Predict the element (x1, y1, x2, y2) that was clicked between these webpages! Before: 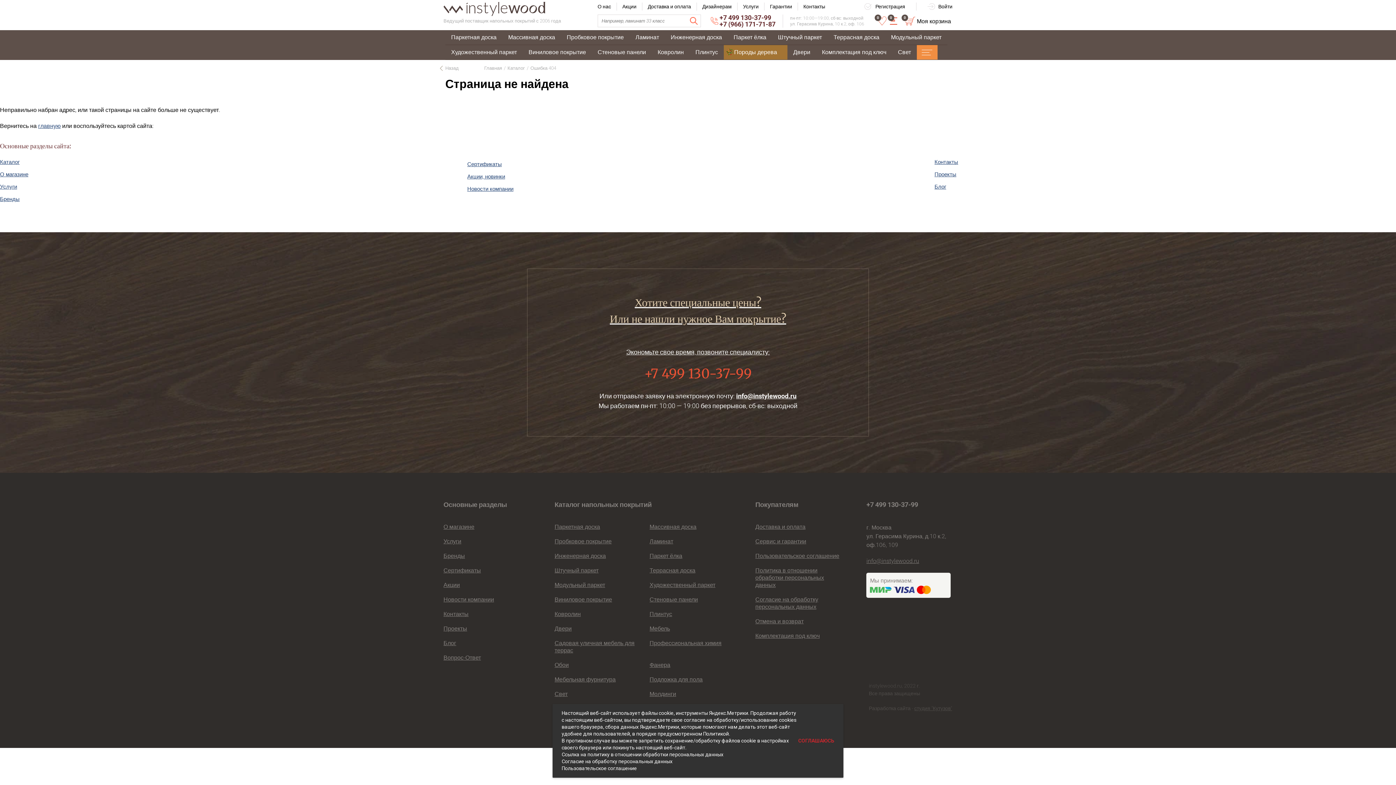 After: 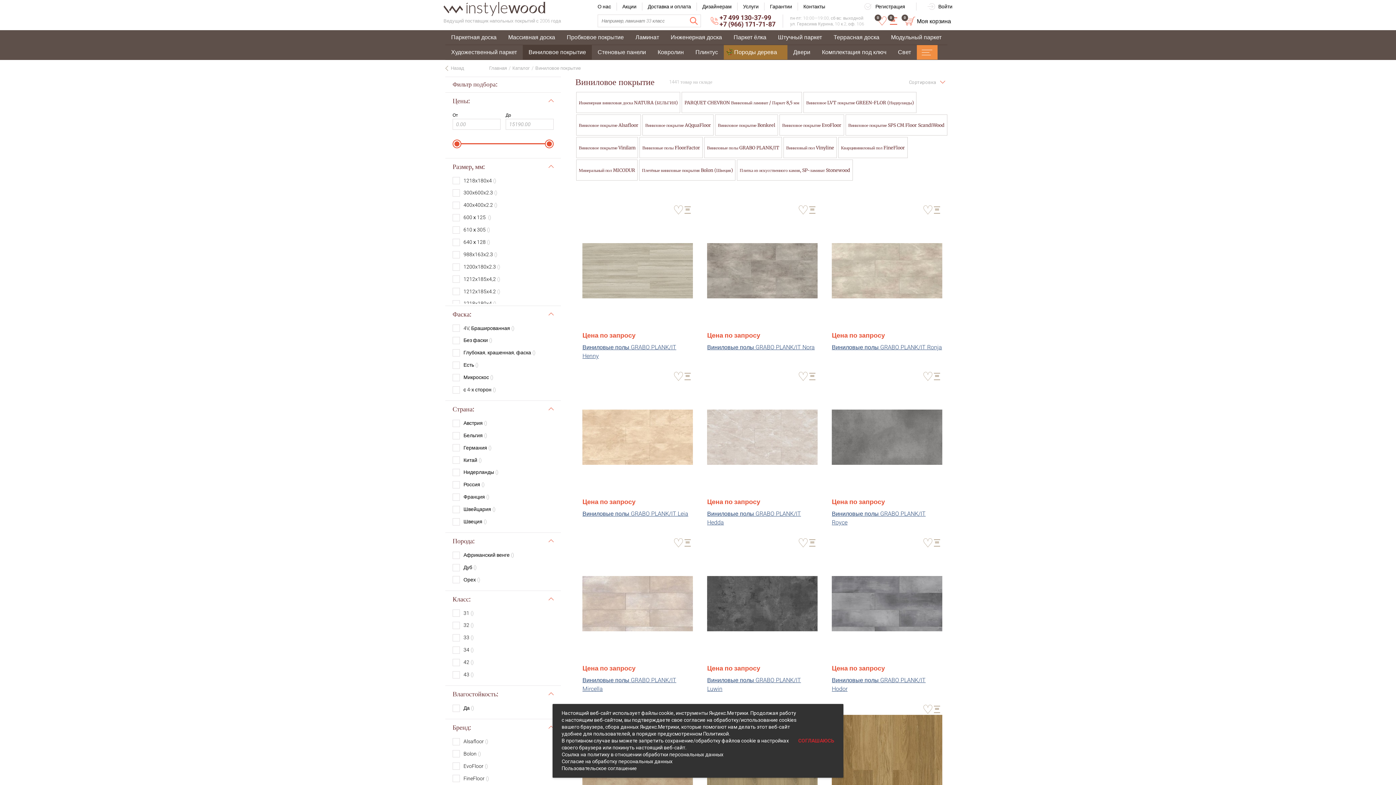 Action: bbox: (554, 596, 612, 603) label: Виниловое покрытие